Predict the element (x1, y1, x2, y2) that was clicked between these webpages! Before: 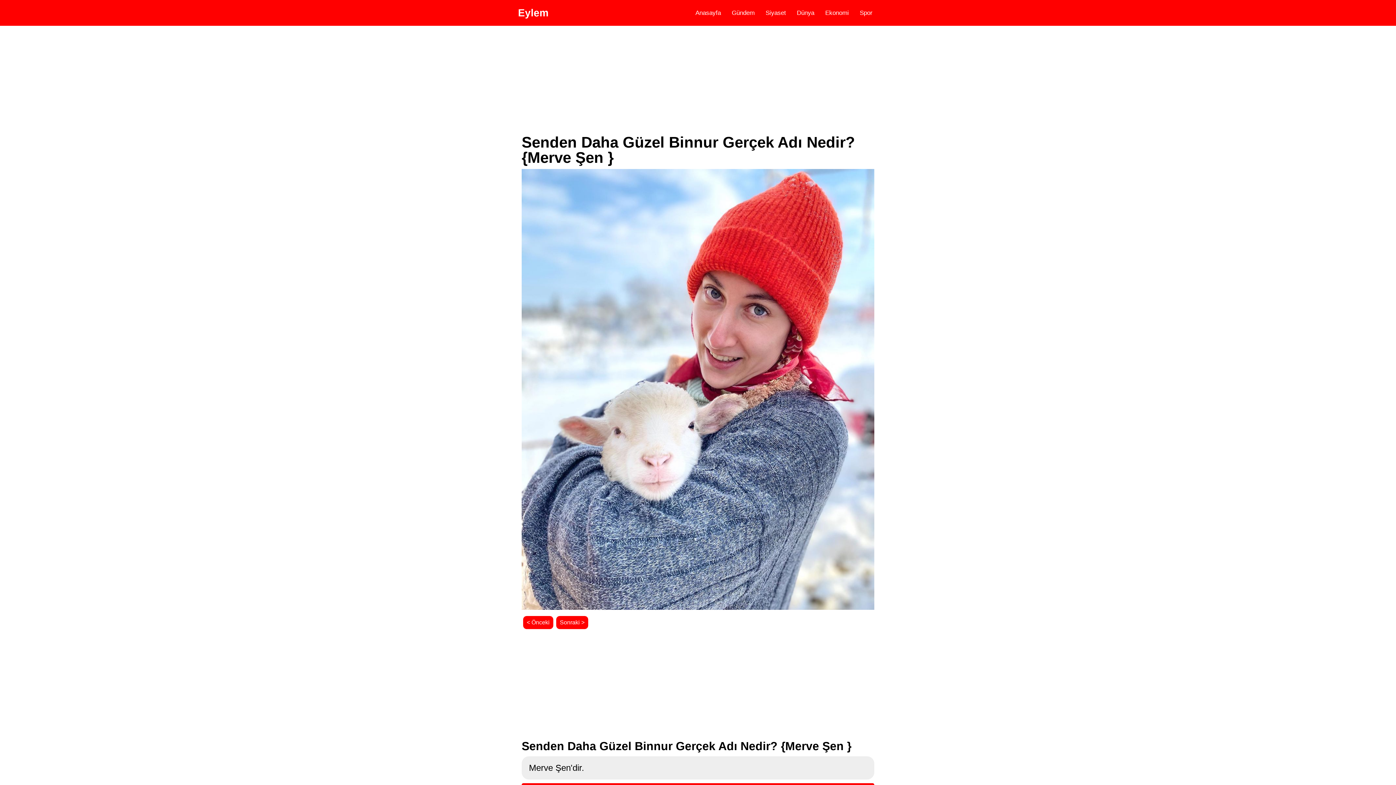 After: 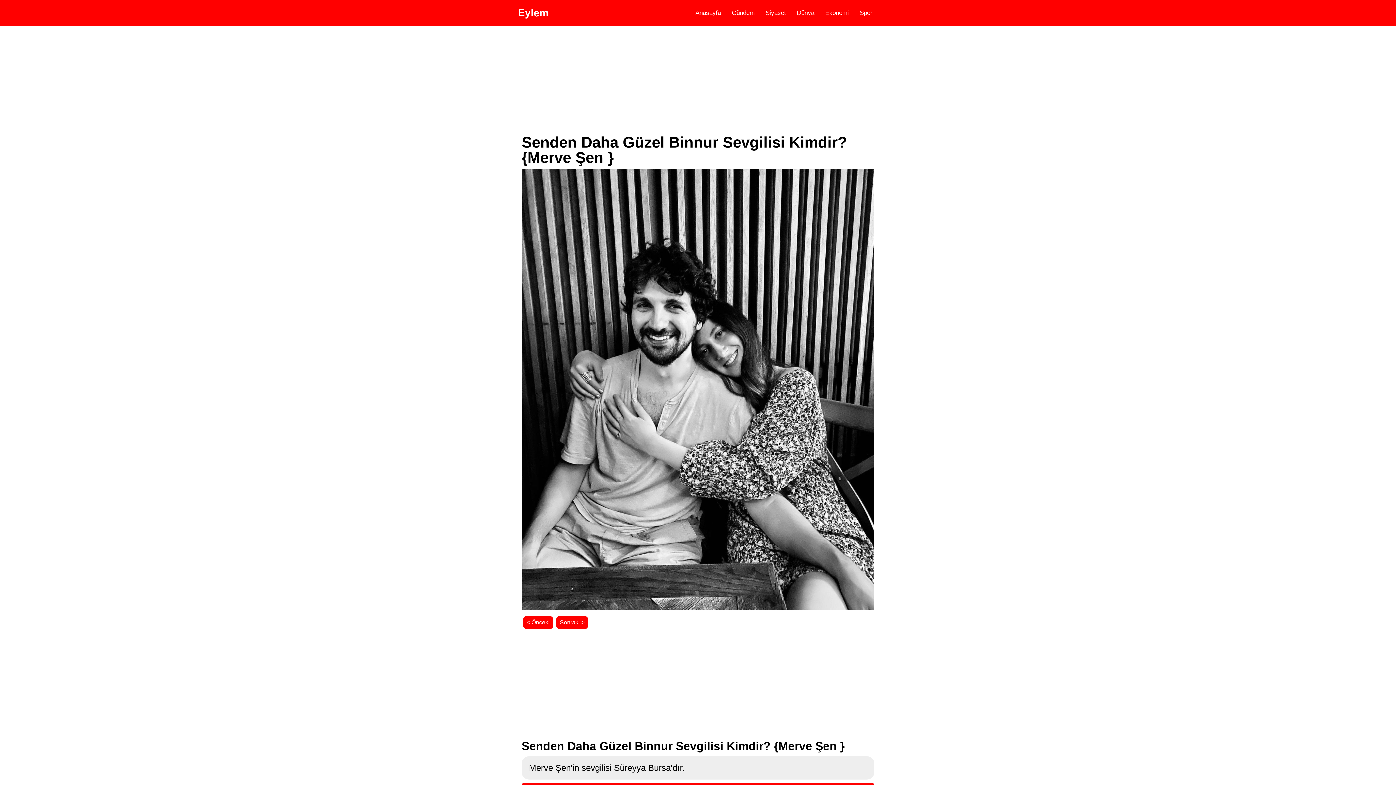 Action: label: < Önceki bbox: (523, 616, 553, 629)